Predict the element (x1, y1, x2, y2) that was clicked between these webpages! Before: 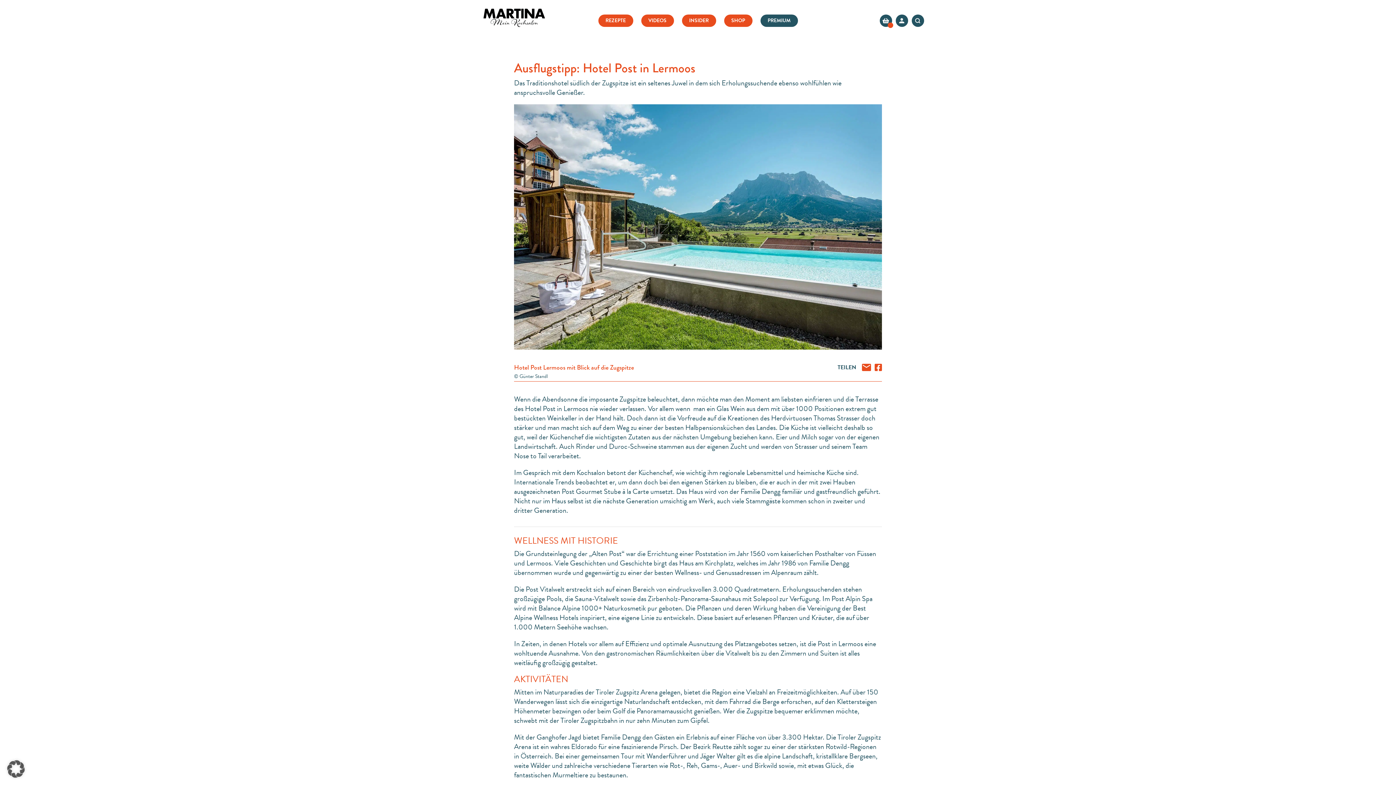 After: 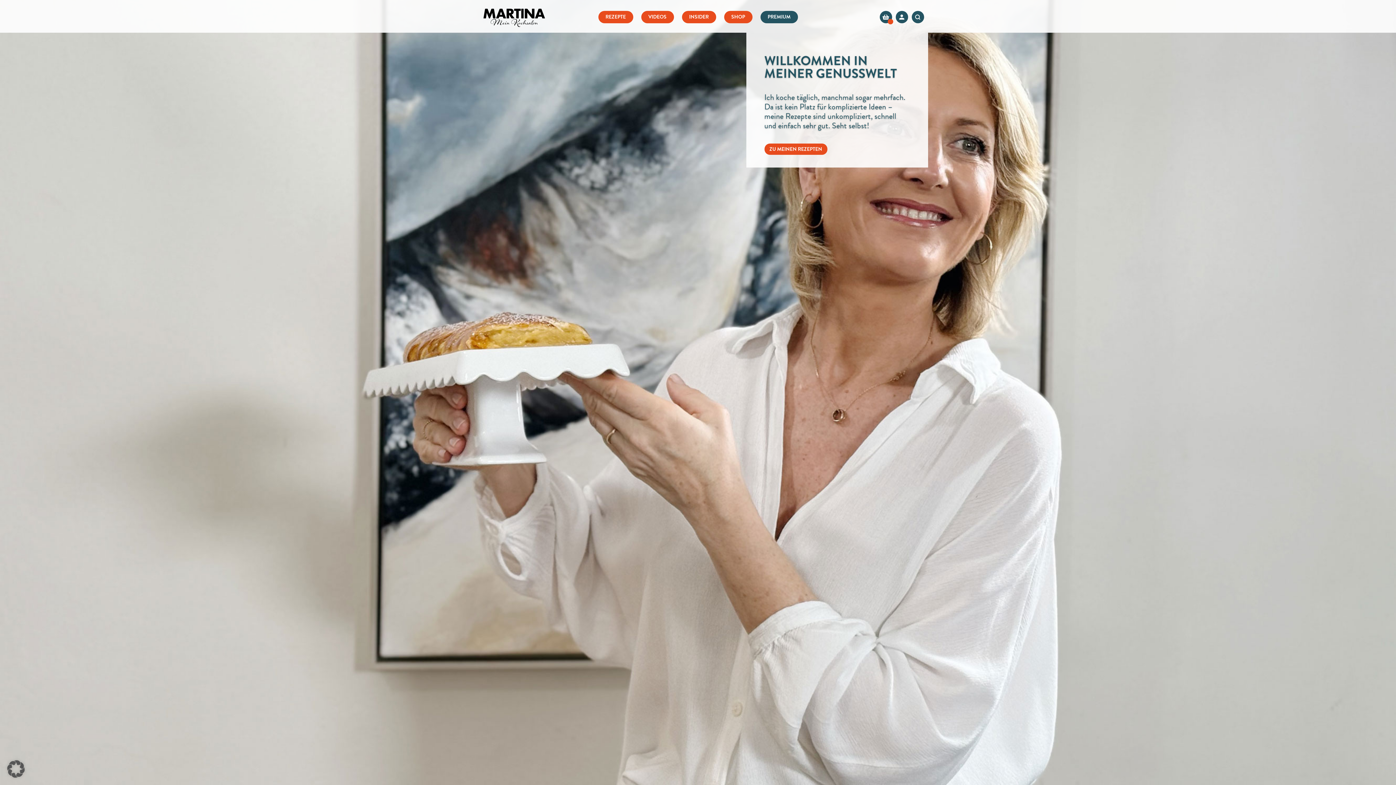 Action: bbox: (468, 3, 560, 27)